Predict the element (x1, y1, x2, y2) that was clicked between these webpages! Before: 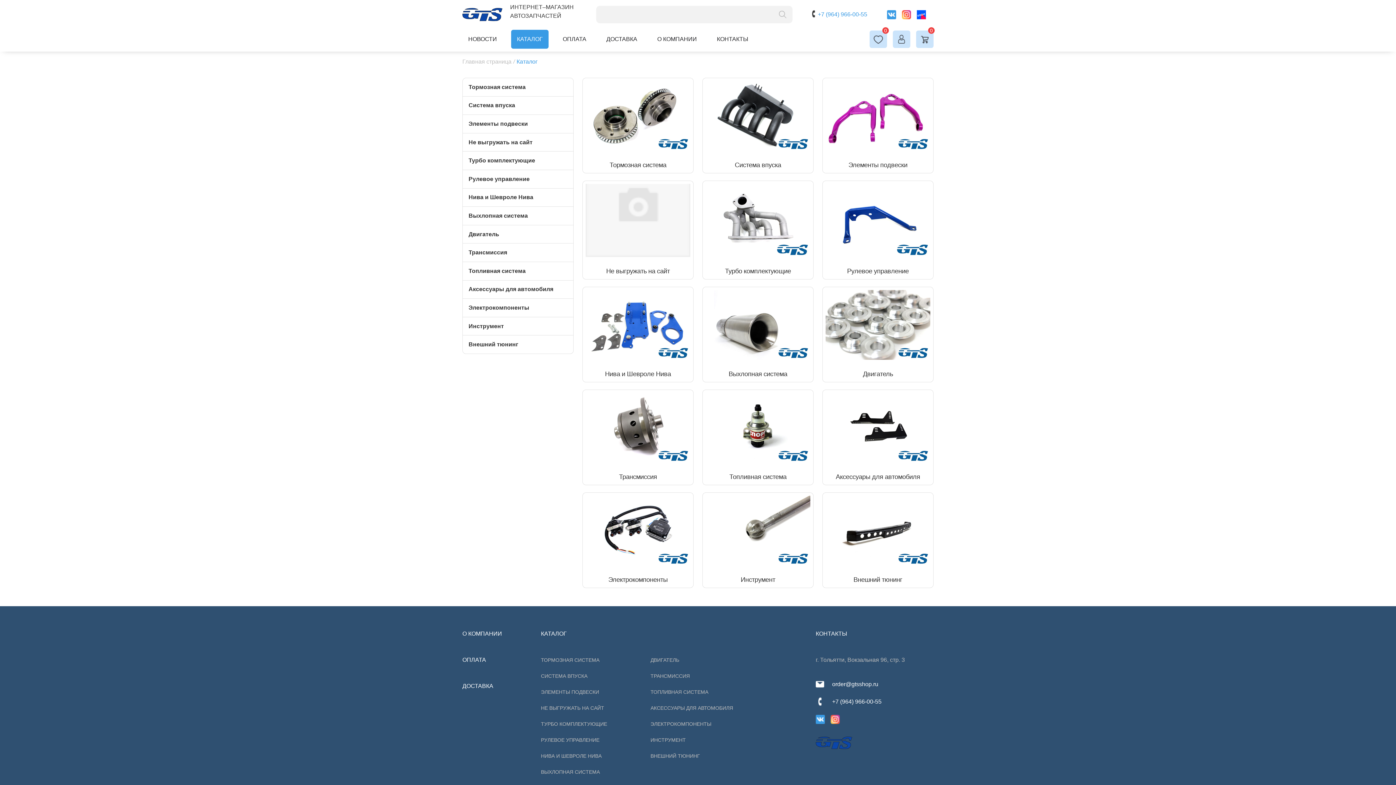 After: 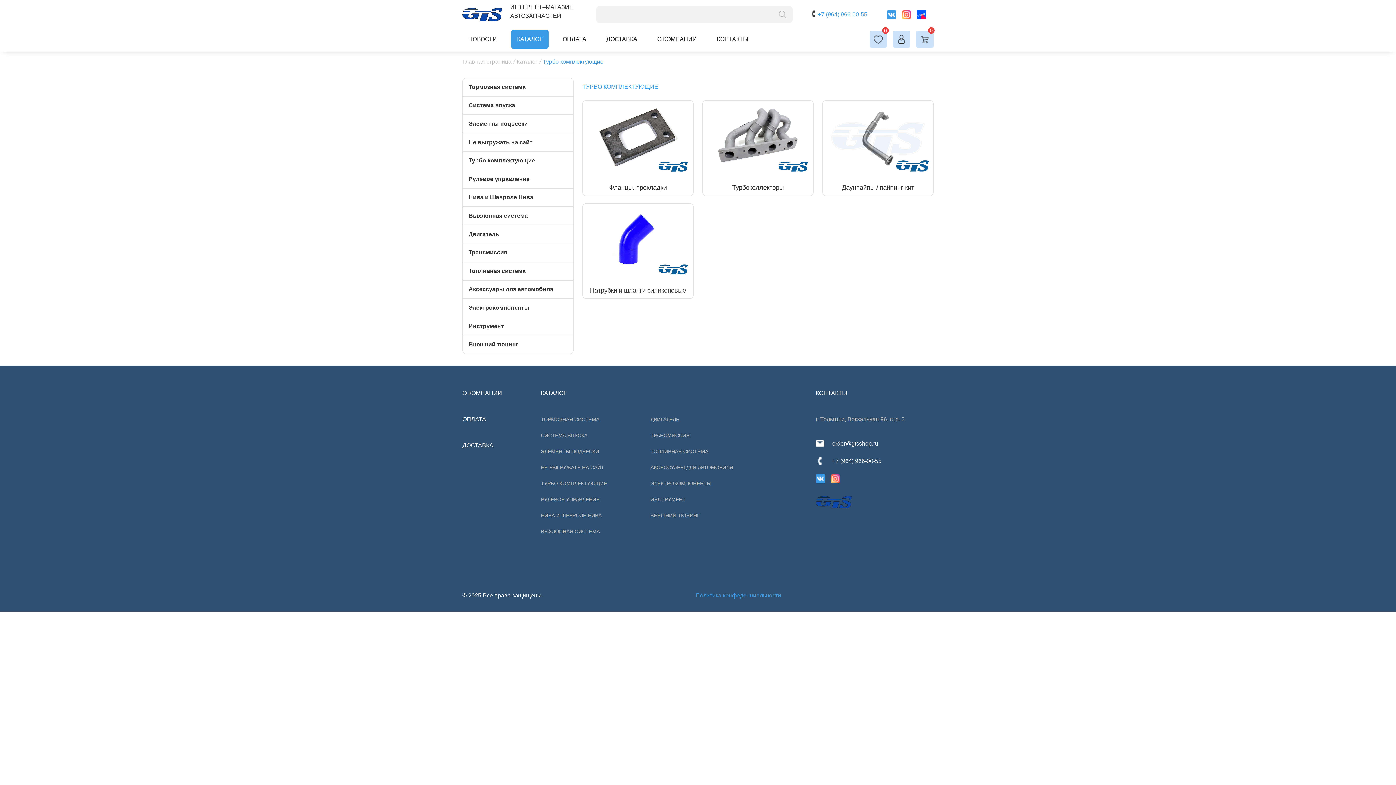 Action: bbox: (462, 151, 541, 169) label: Турбо комплектующие